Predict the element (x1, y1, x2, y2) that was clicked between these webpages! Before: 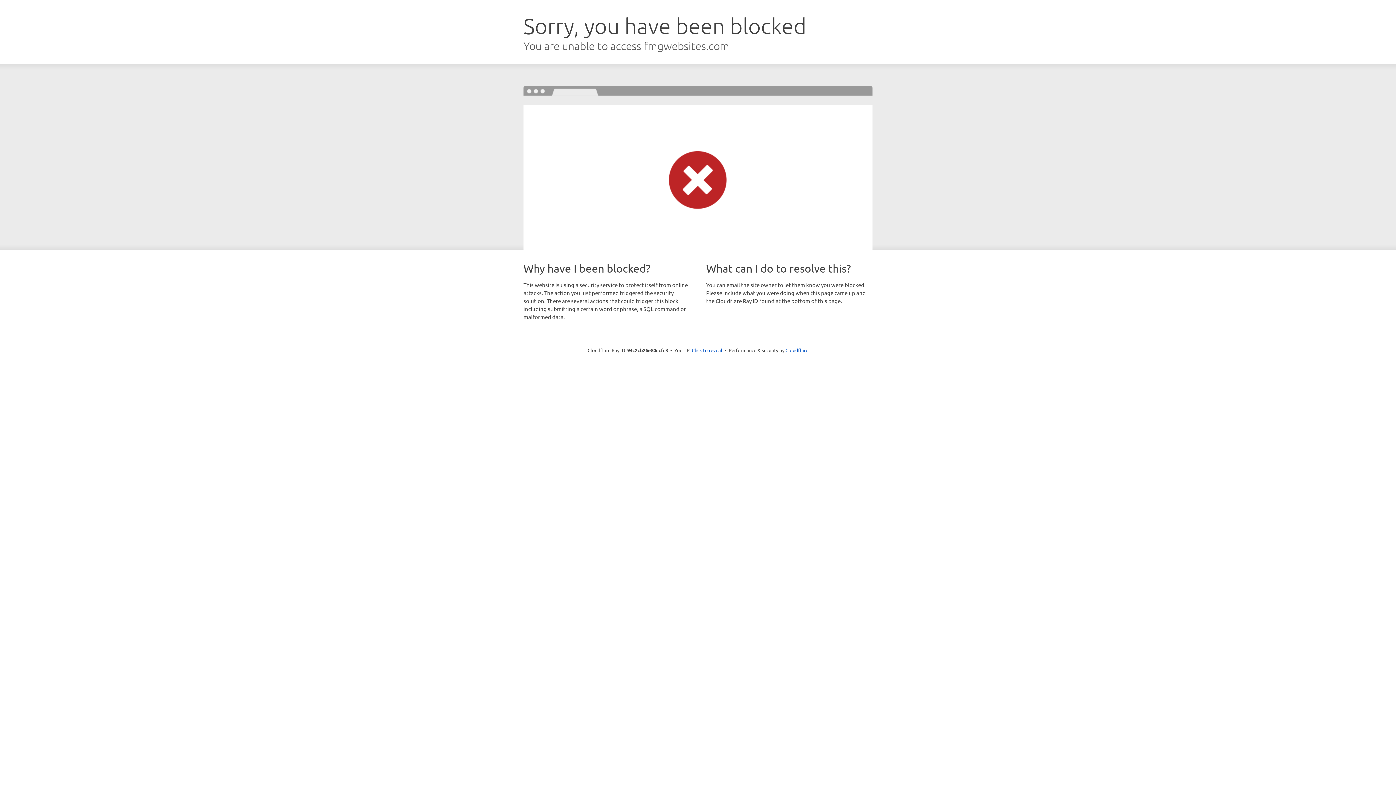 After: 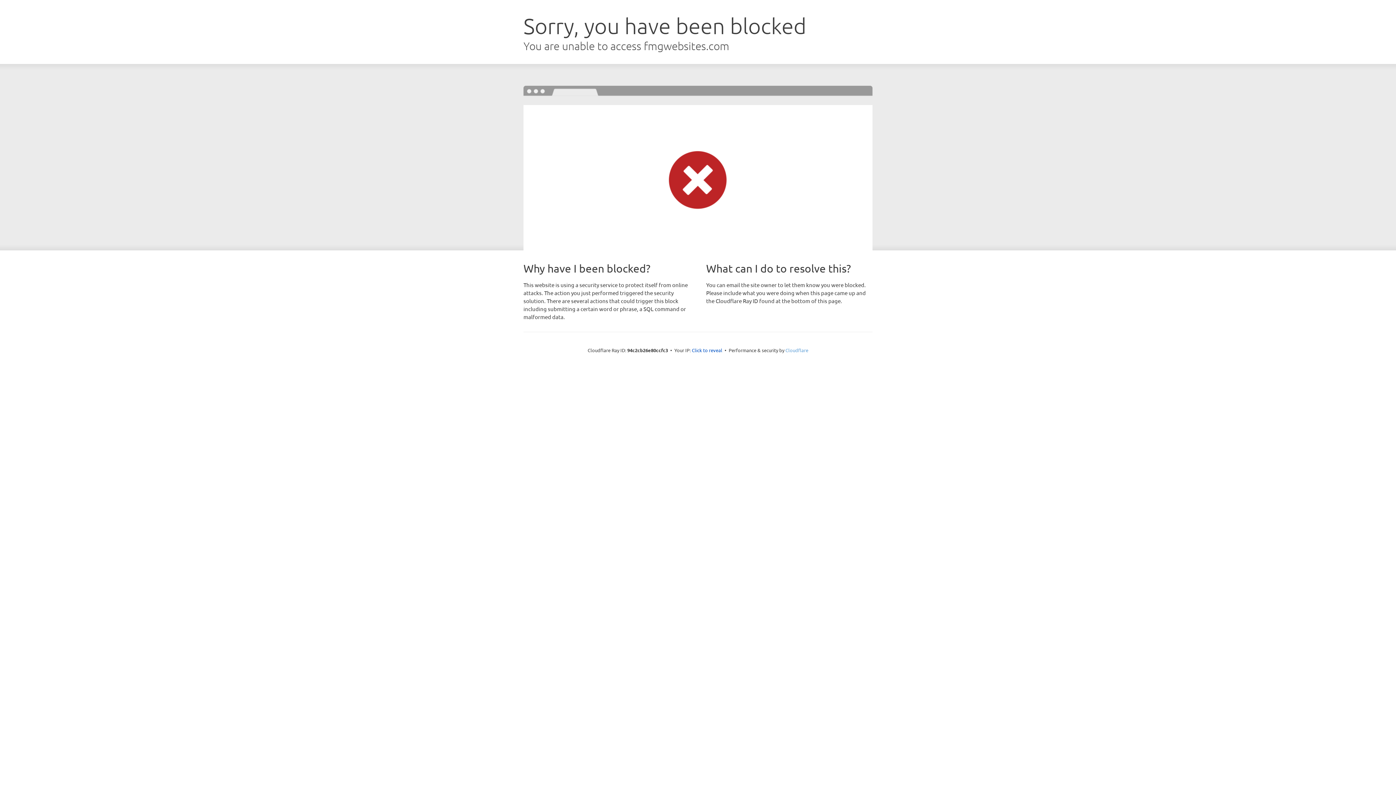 Action: label: Cloudflare bbox: (785, 347, 808, 353)